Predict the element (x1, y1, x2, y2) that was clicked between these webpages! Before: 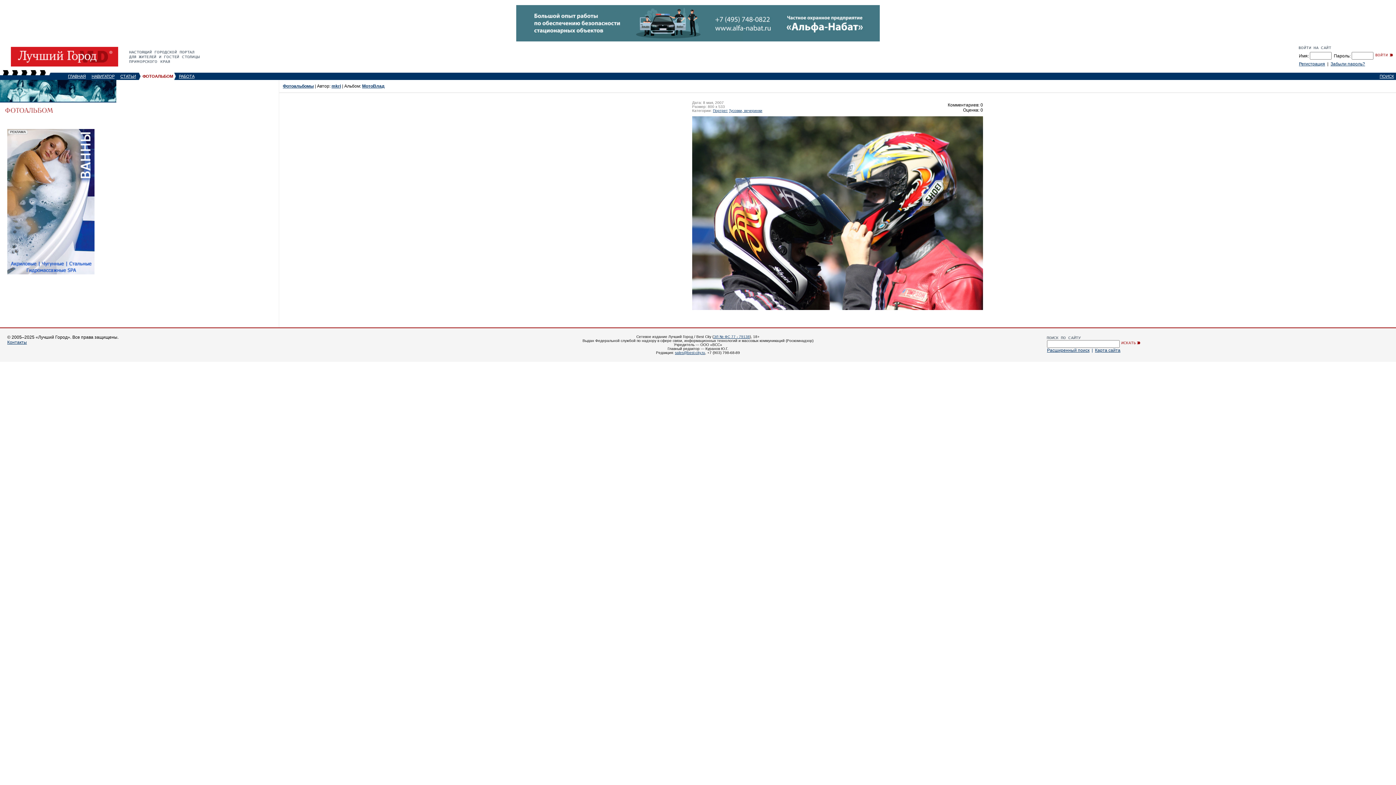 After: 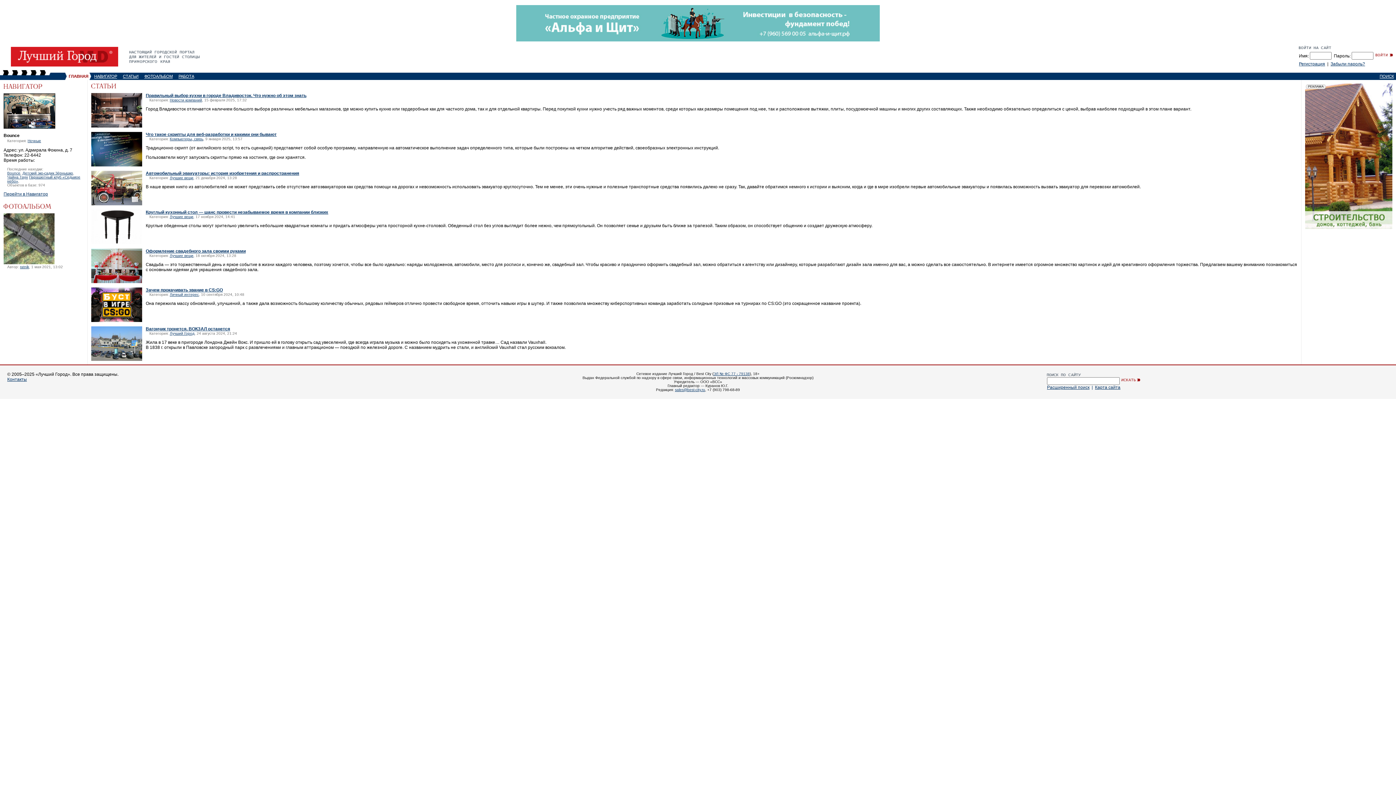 Action: bbox: (0, 62, 129, 67)